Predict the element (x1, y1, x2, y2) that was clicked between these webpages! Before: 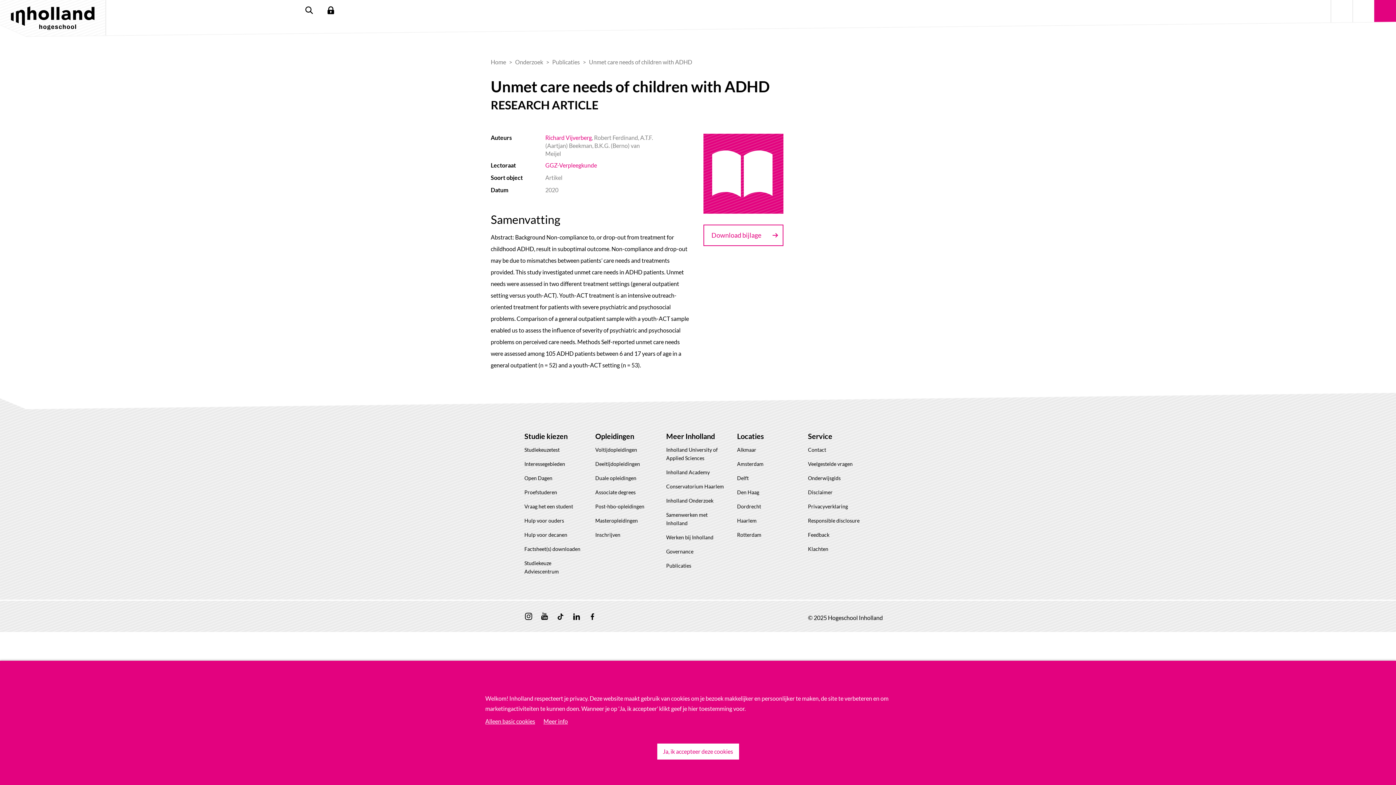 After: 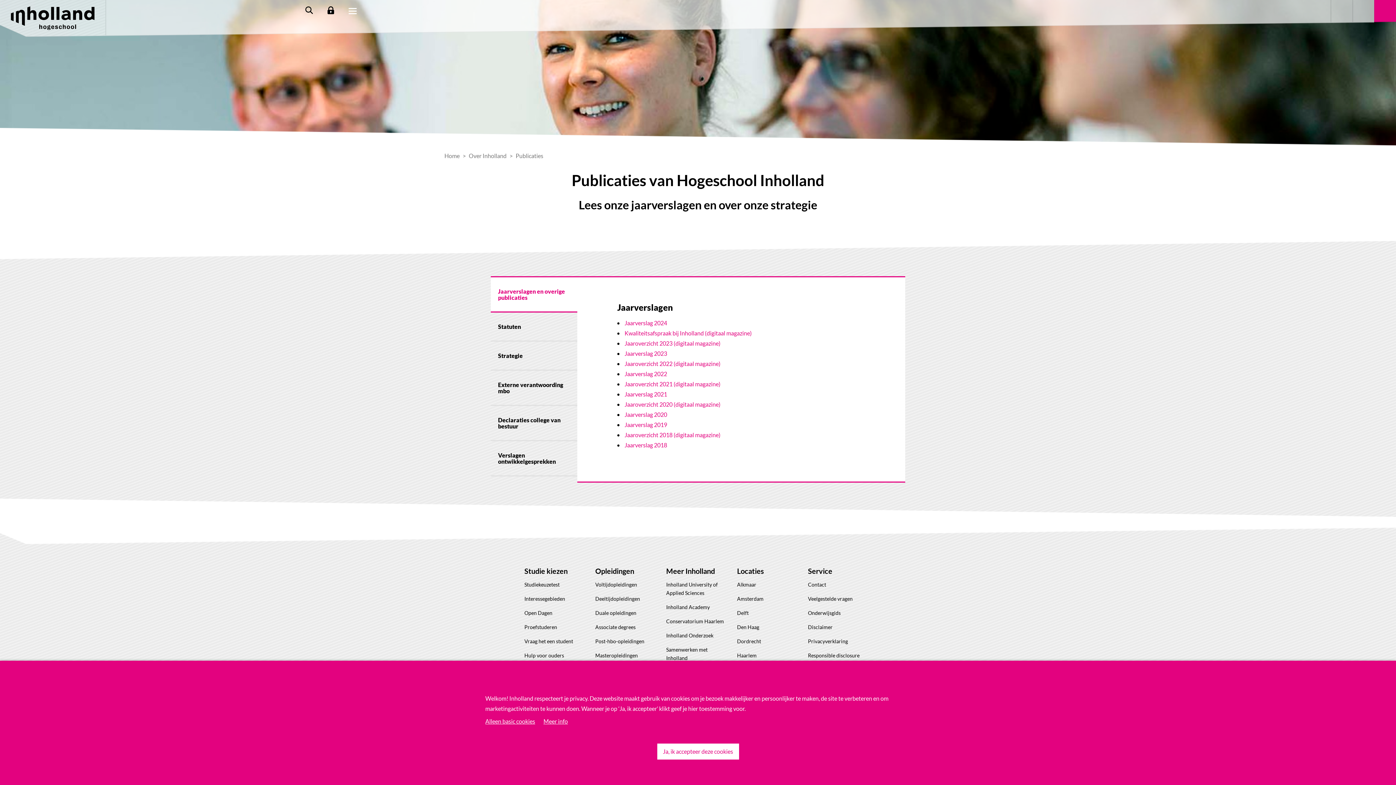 Action: bbox: (666, 562, 691, 569) label: Publicaties